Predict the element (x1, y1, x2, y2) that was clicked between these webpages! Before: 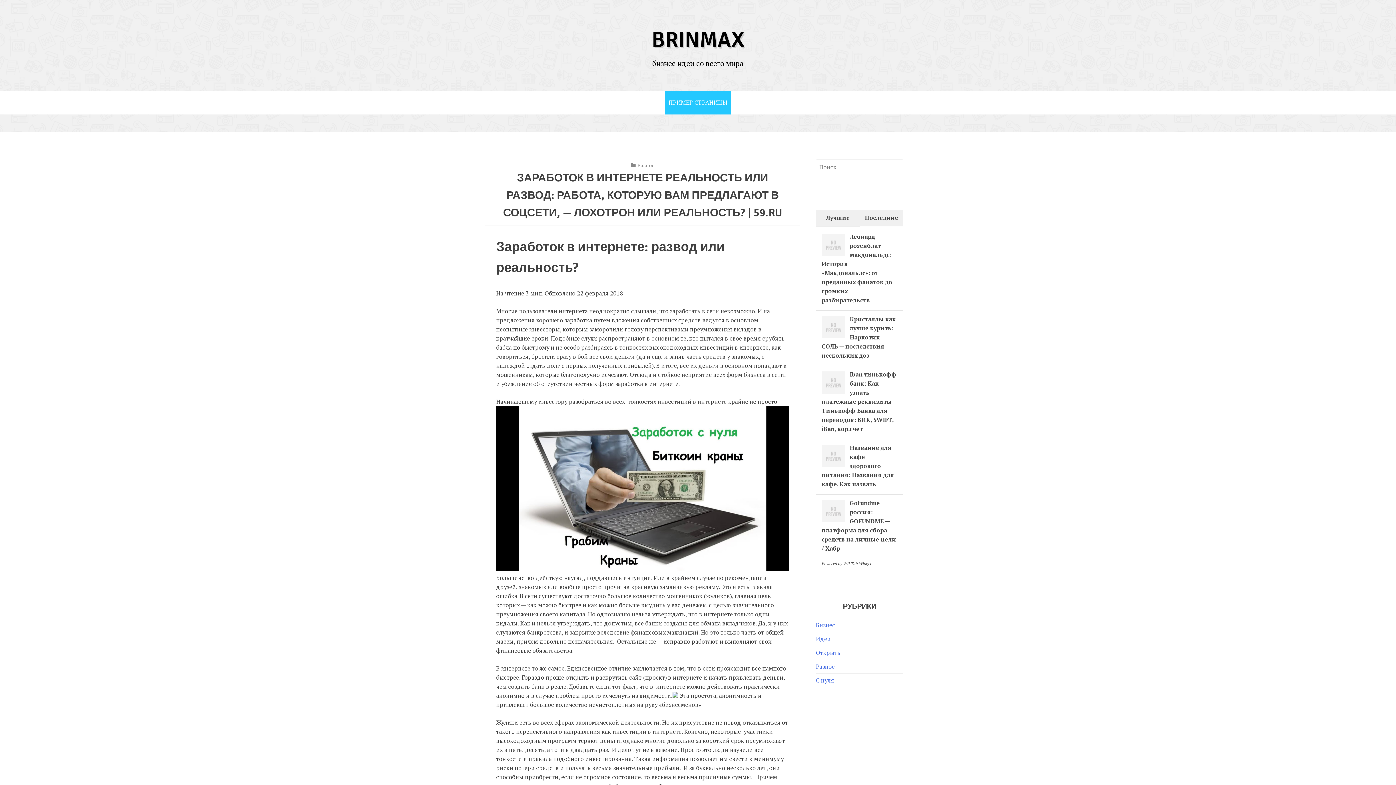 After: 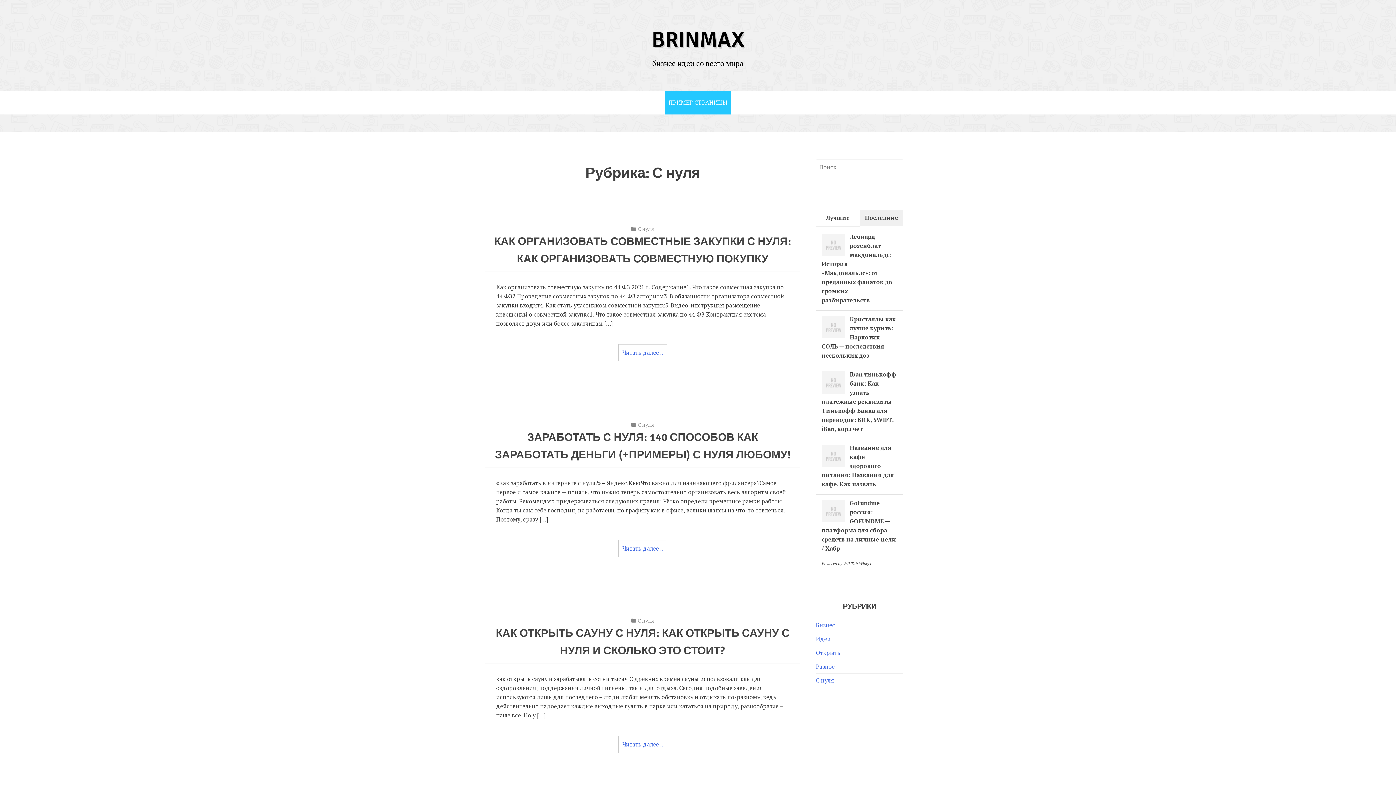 Action: bbox: (816, 466, 834, 474) label: С нуля